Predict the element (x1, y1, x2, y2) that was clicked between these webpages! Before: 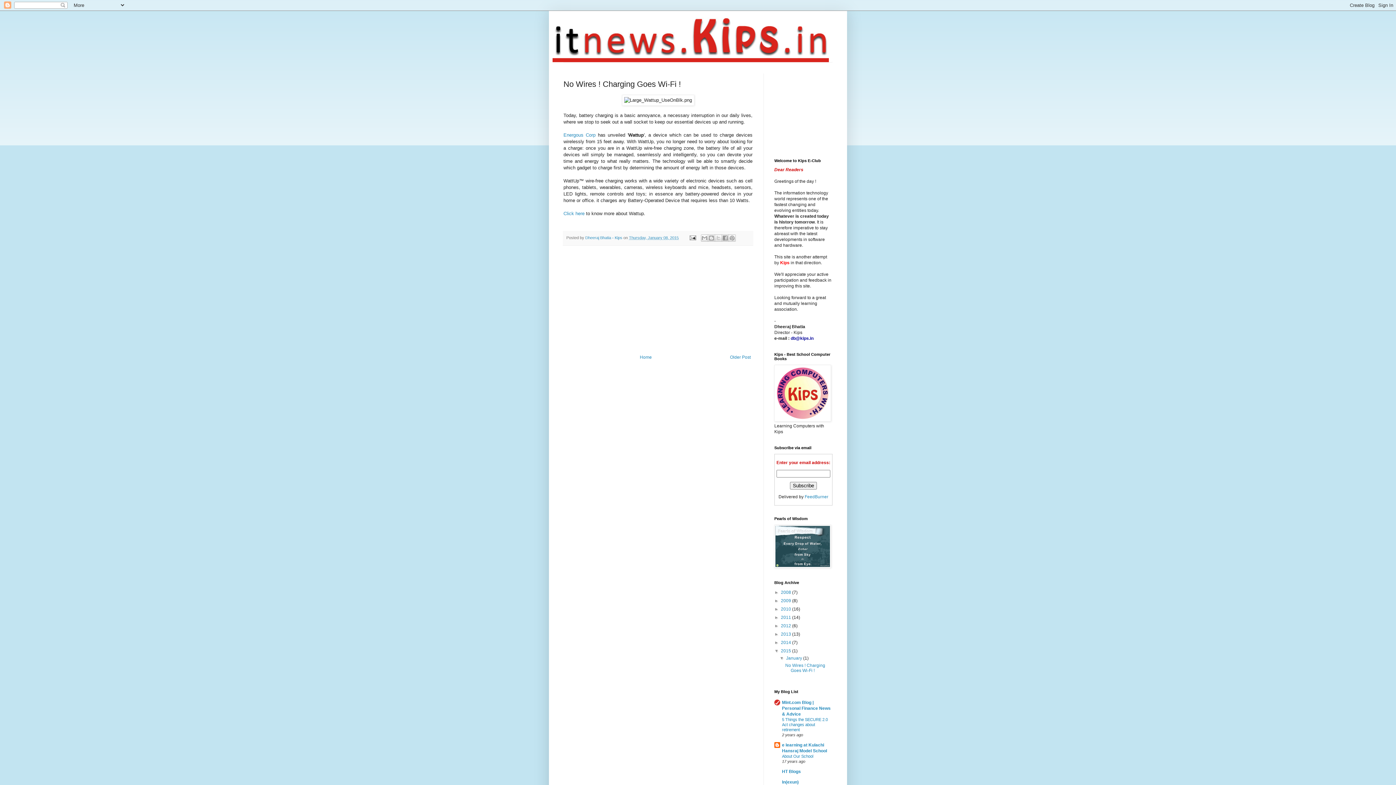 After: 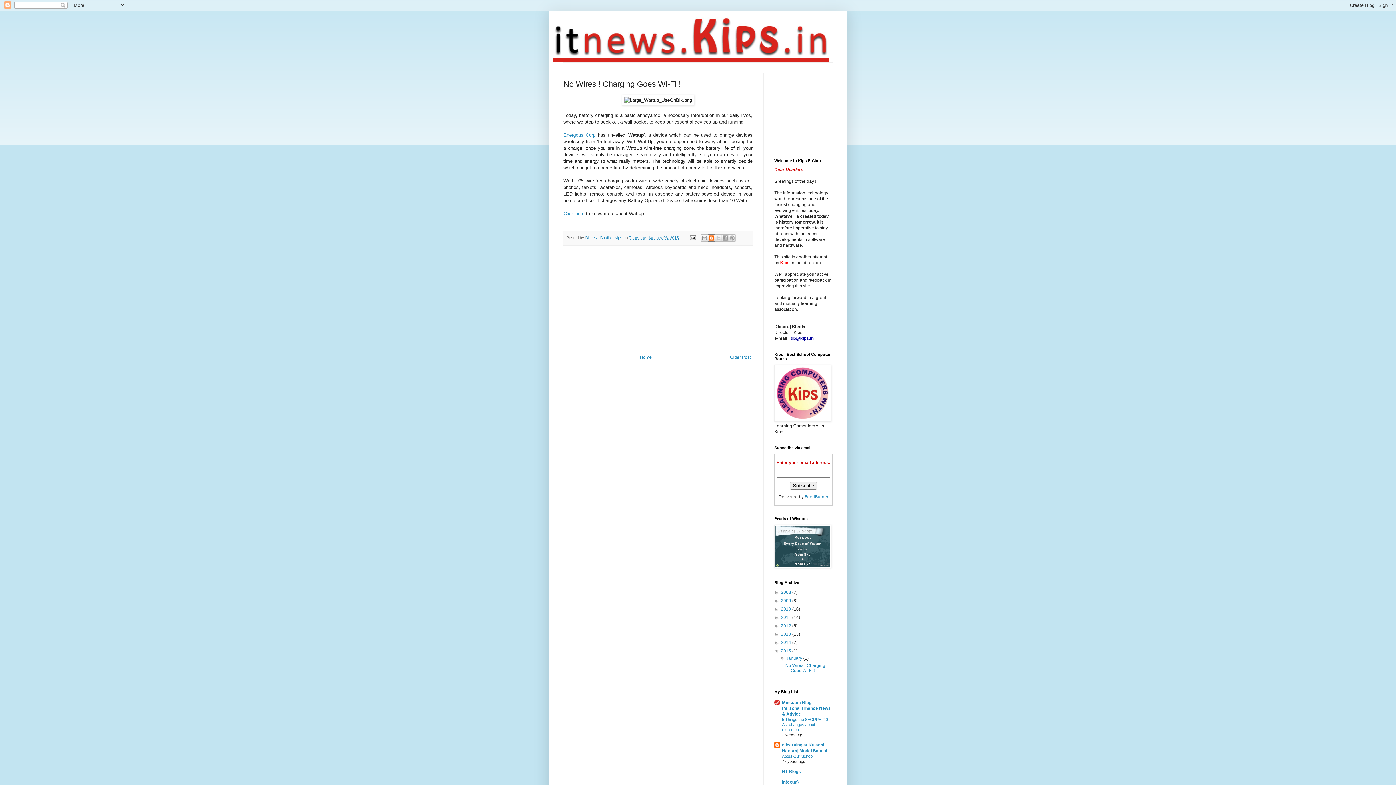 Action: label: BlogThis! bbox: (707, 234, 715, 241)